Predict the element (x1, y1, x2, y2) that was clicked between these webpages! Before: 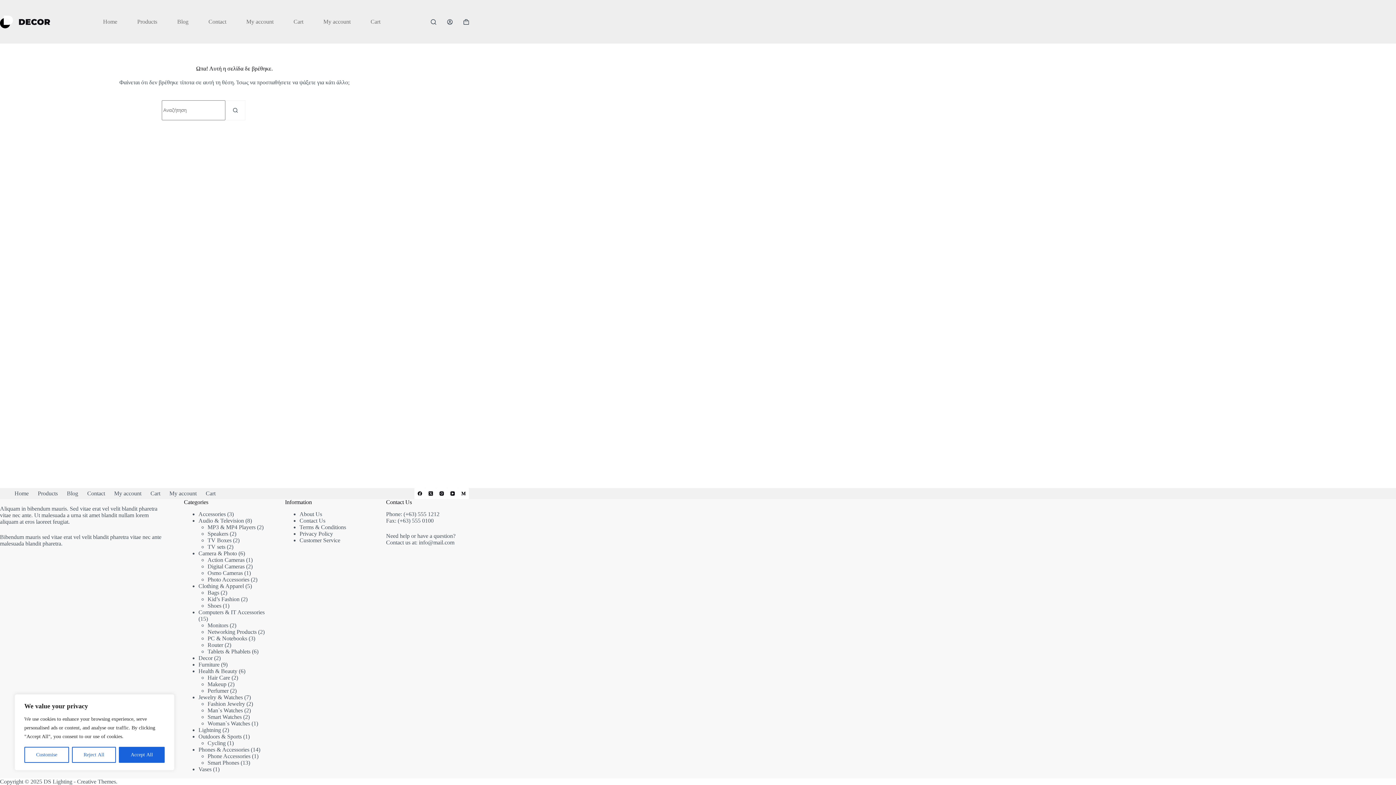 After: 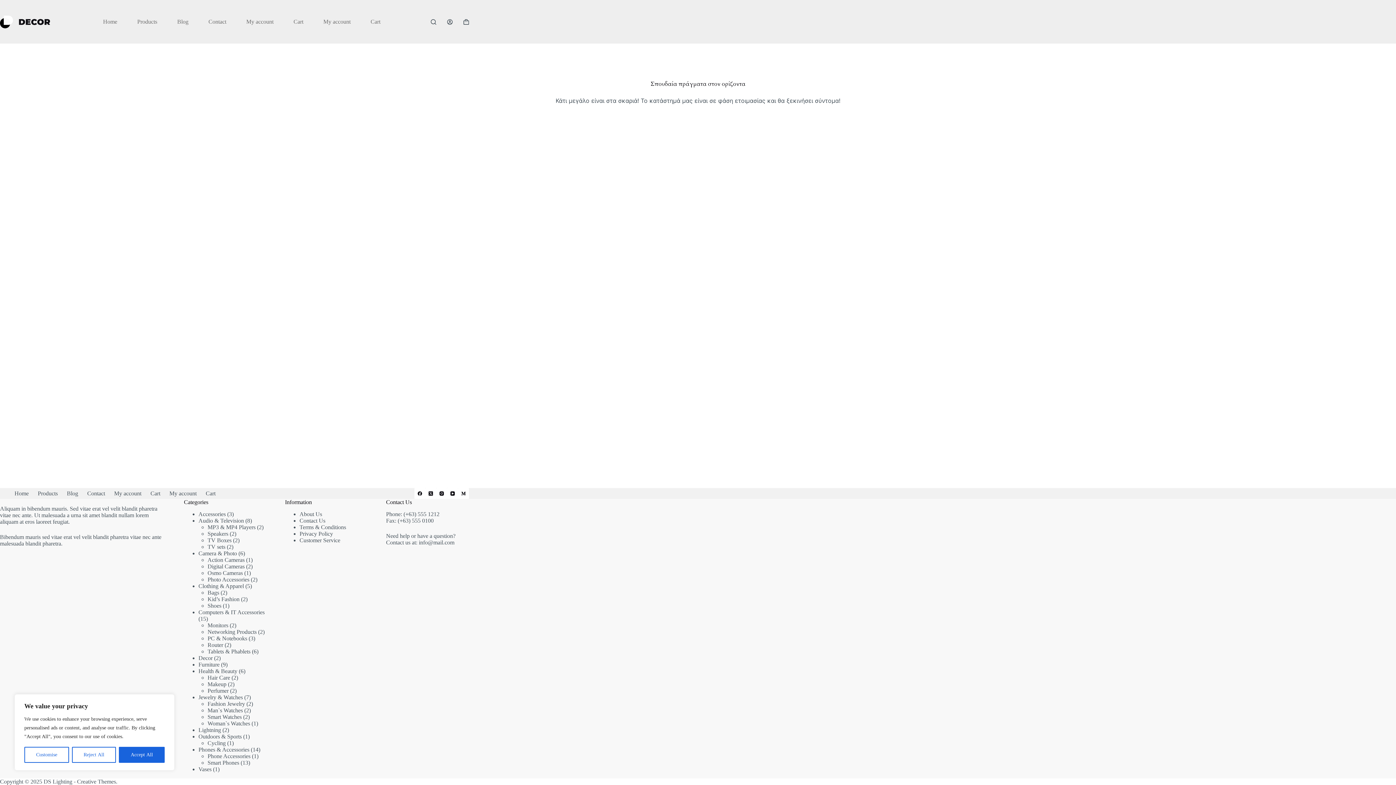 Action: label: TV Boxes bbox: (207, 537, 231, 543)